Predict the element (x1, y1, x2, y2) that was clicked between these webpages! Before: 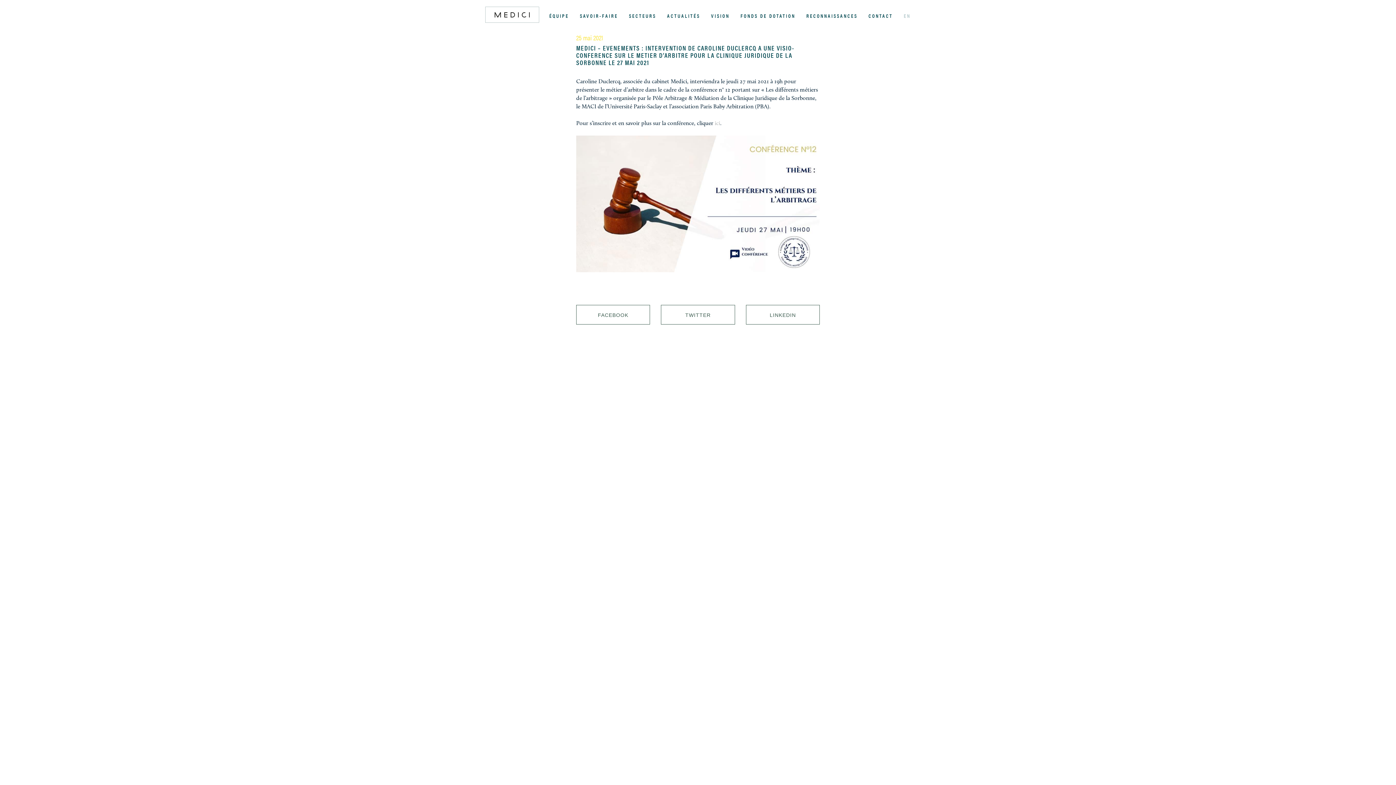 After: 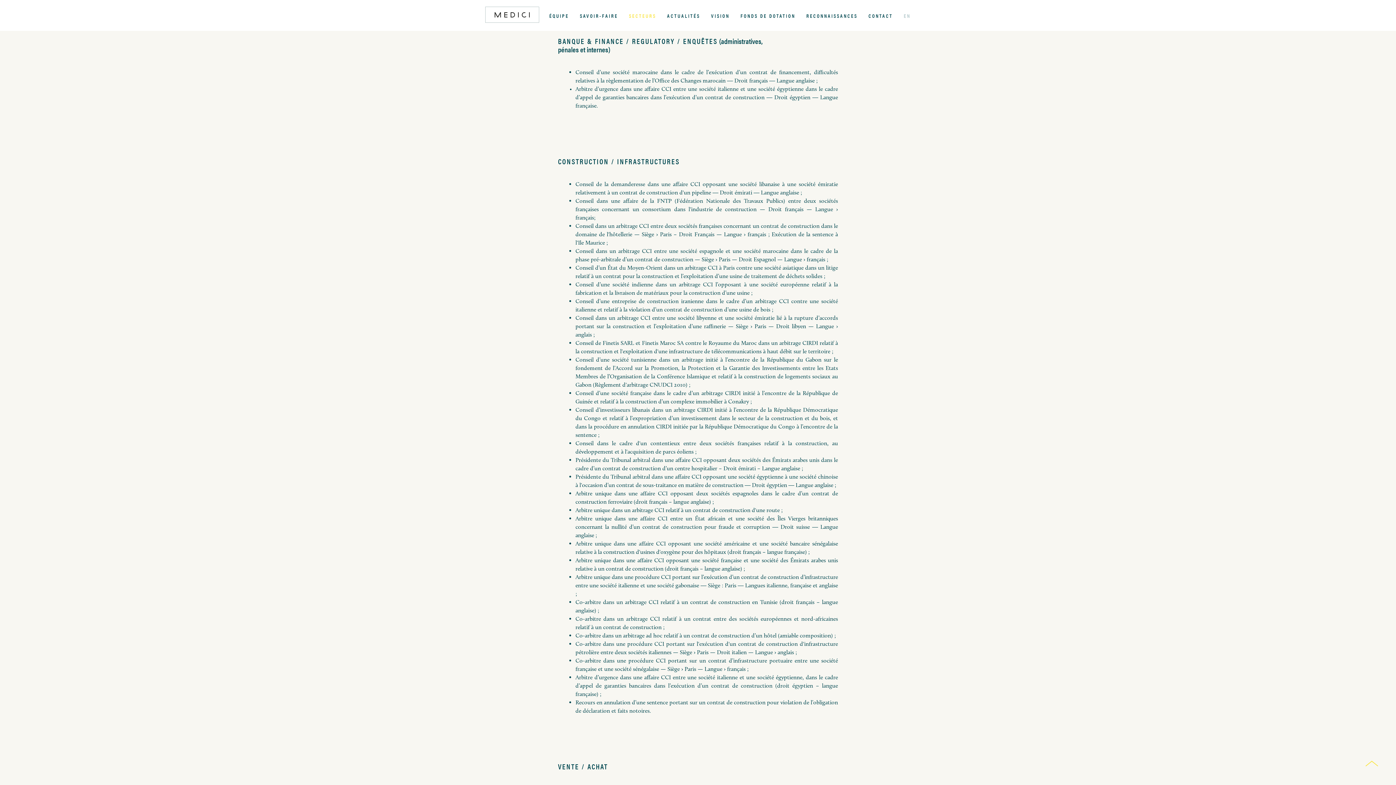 Action: bbox: (602, 57, 683, 70) label: BANQUE / FINANCE